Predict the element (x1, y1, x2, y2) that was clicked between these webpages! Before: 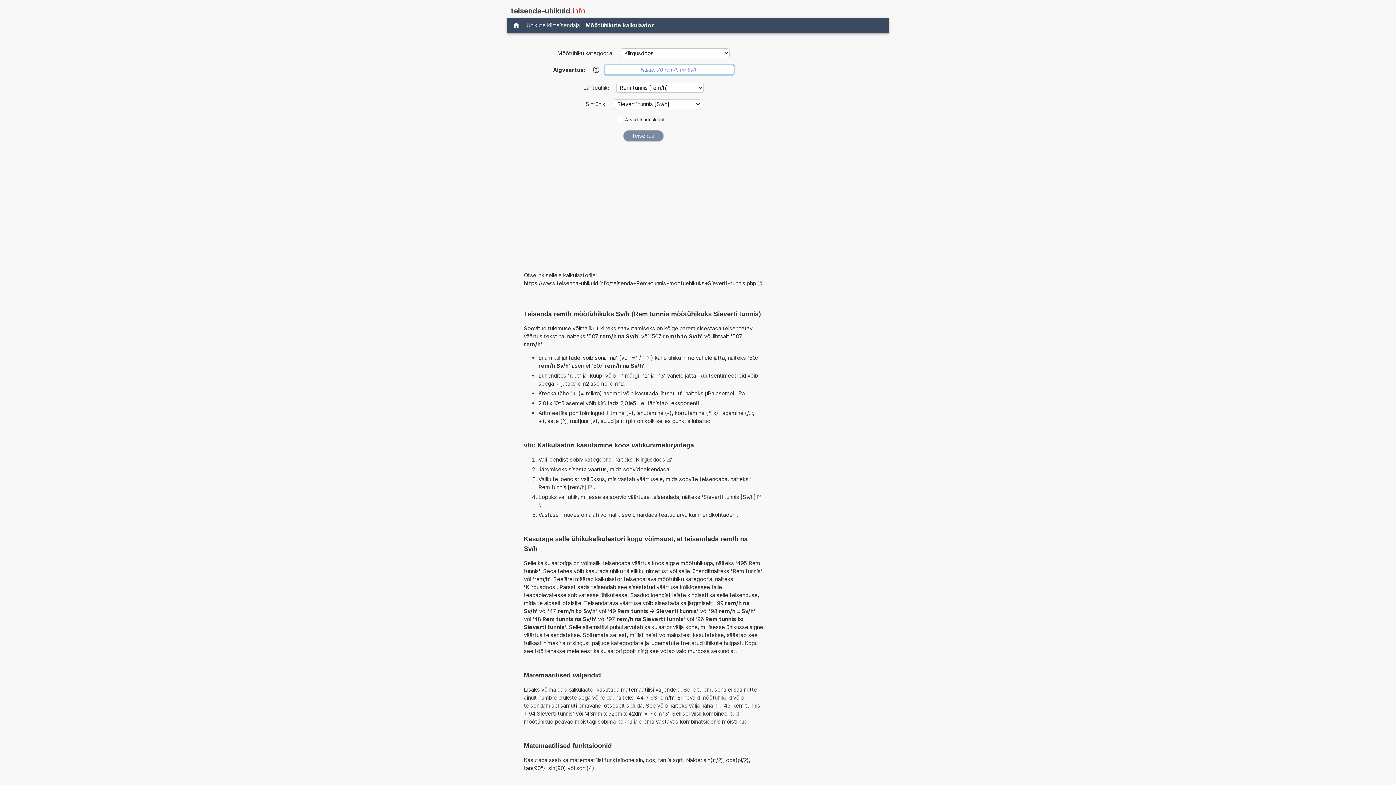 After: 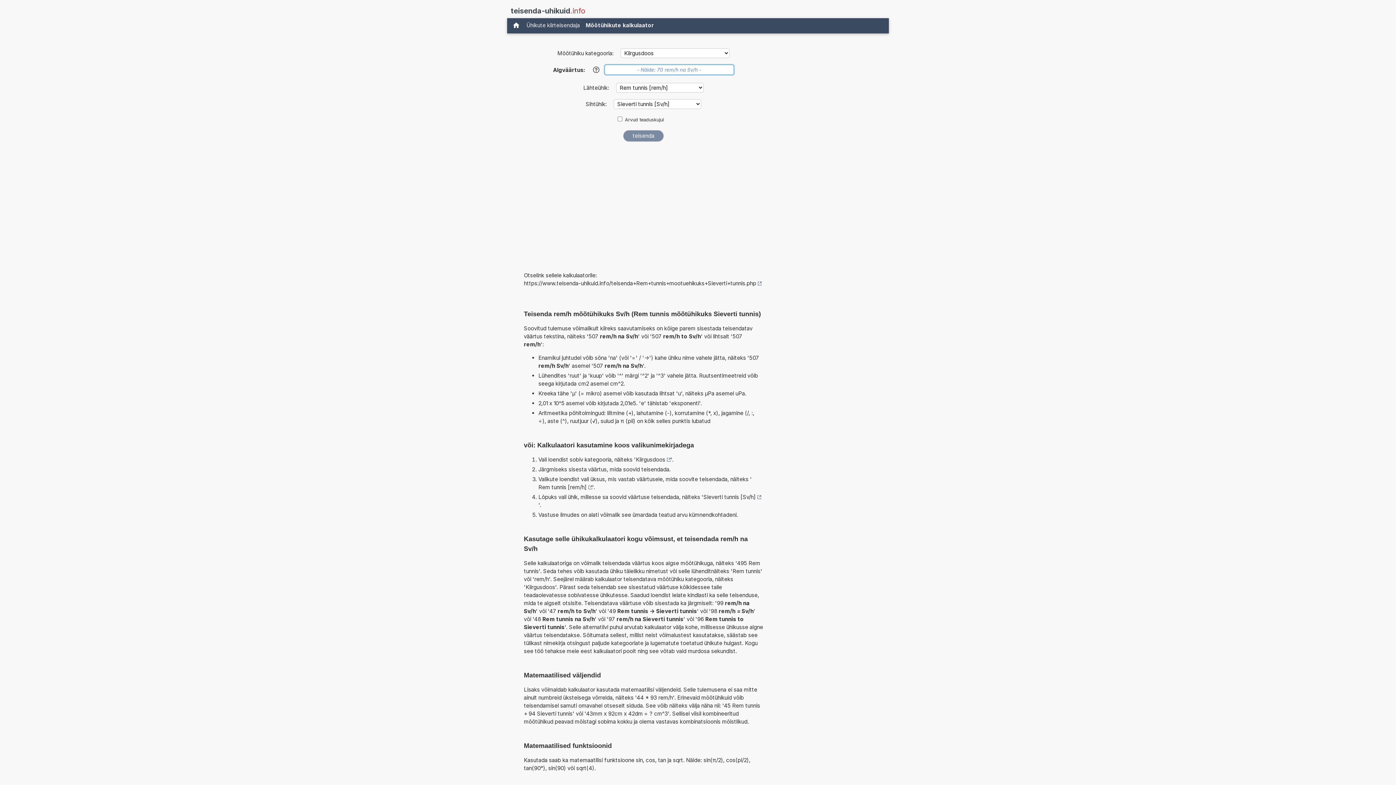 Action: bbox: (524, 279, 761, 287) label: https://www.teisenda-uhikuid.info/teisenda+Rem+tunnis+mootuehikuks+Sieverti+tunnis.php